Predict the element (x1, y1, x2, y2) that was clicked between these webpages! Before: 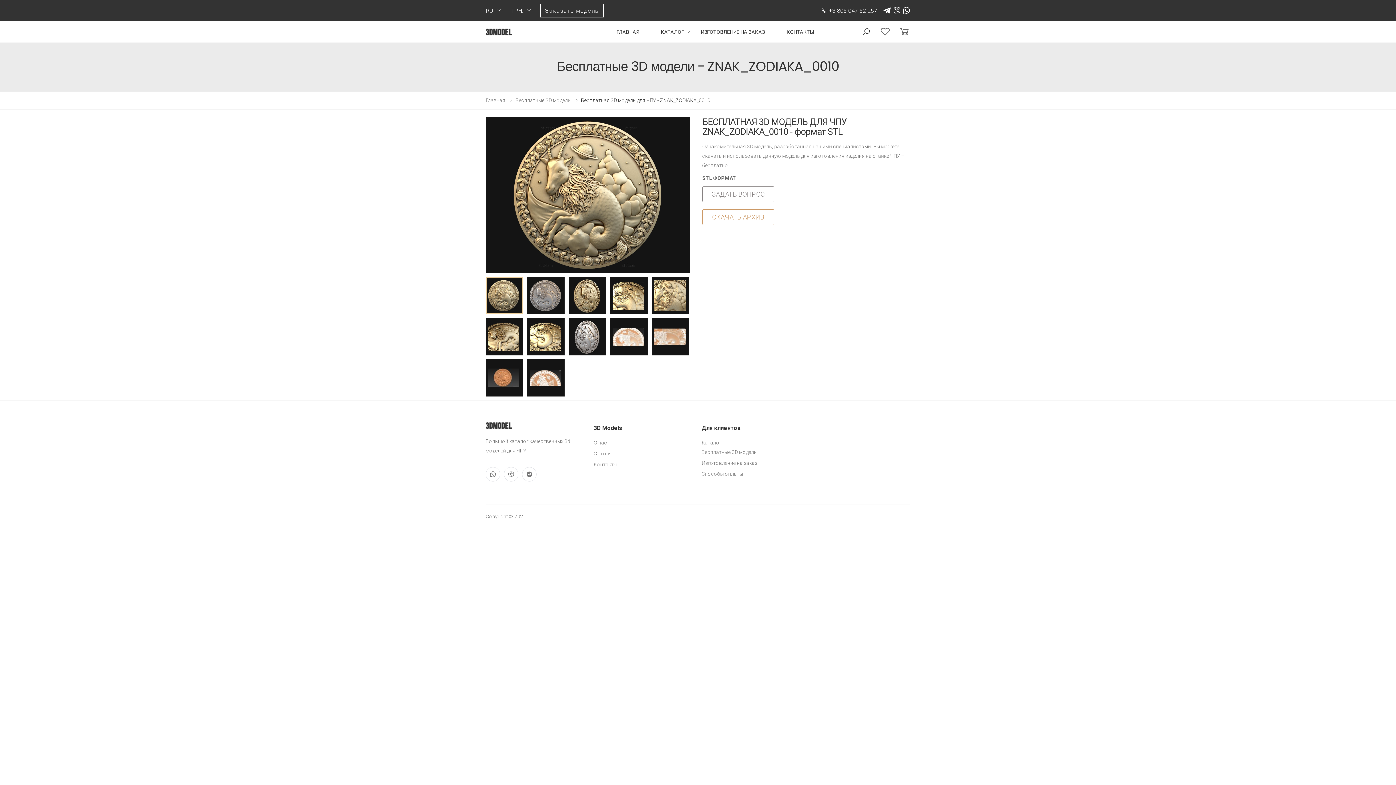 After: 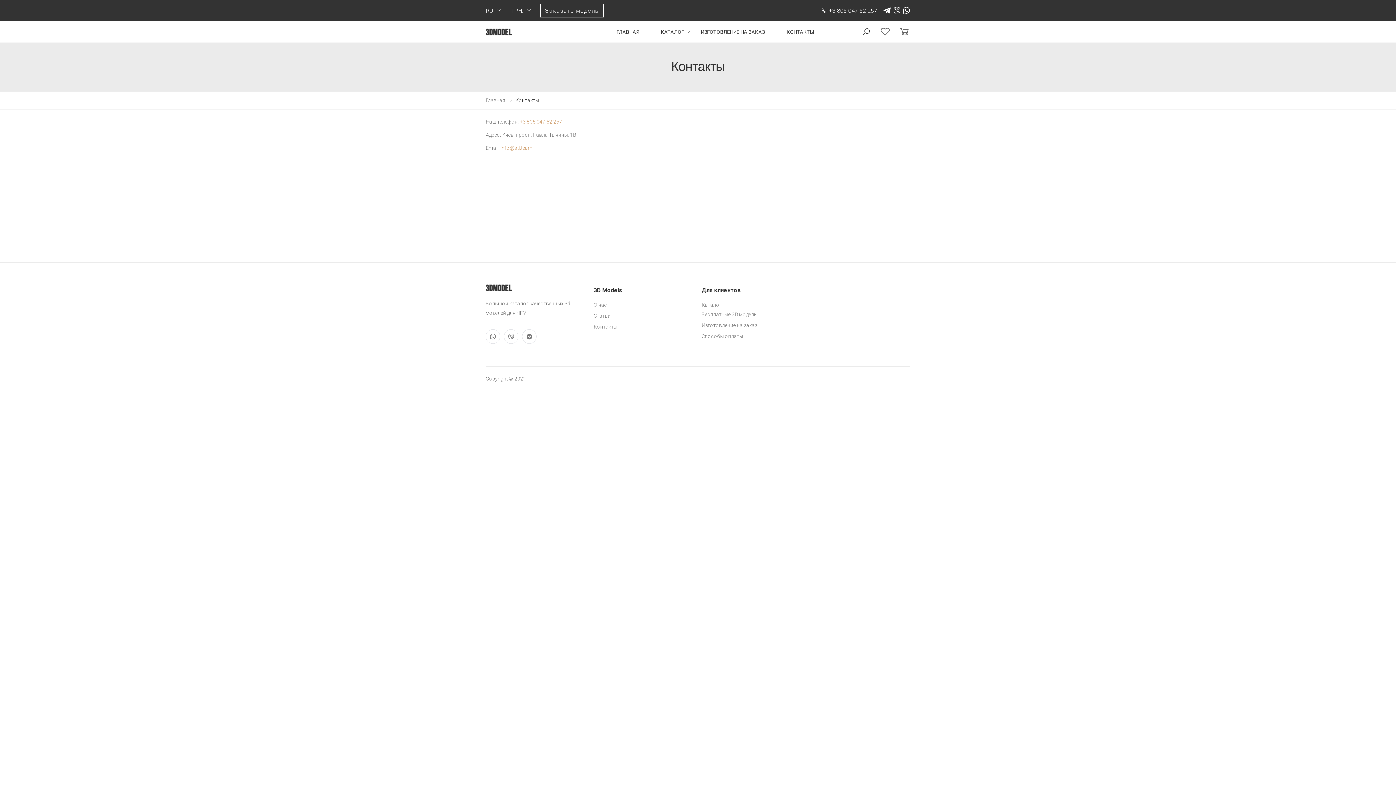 Action: label: КОНТАКТЫ bbox: (776, 21, 825, 42)